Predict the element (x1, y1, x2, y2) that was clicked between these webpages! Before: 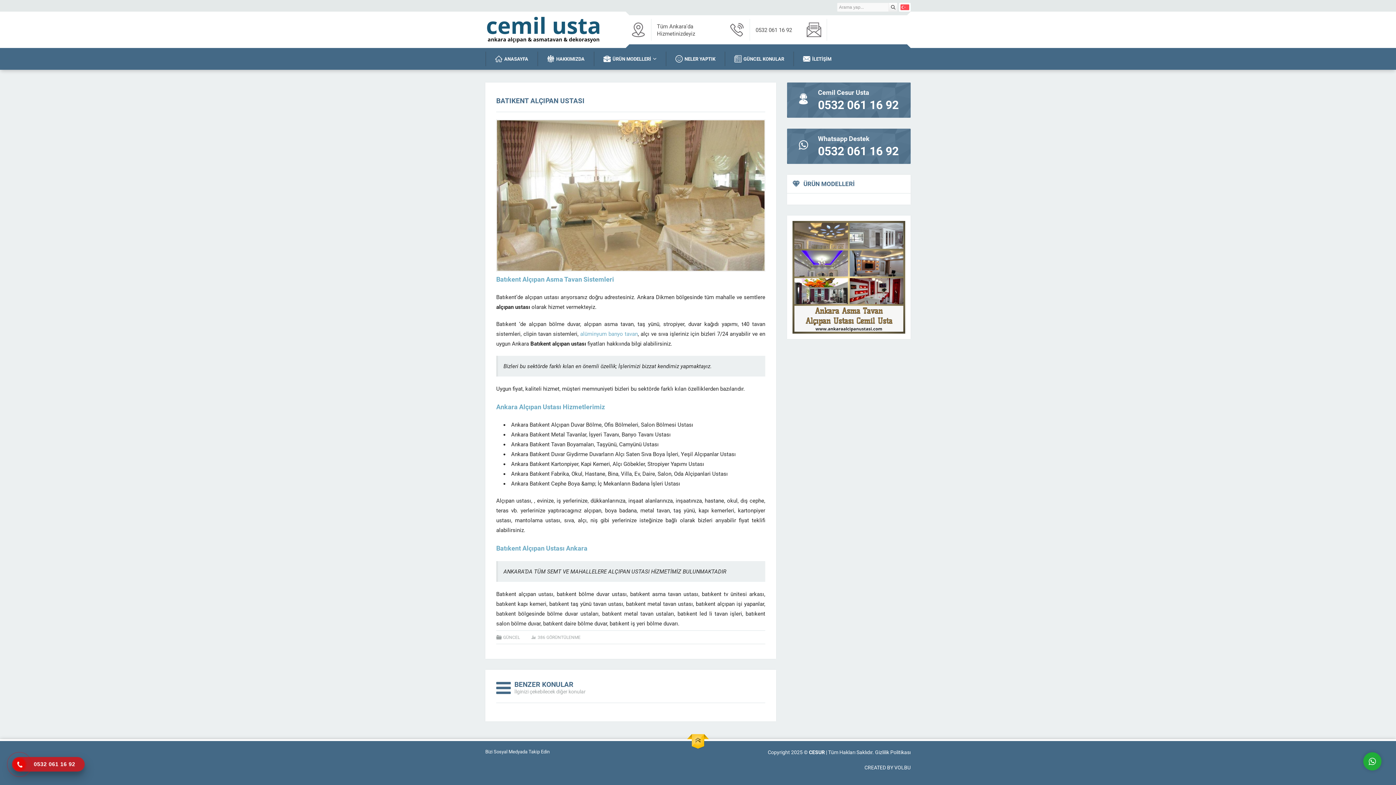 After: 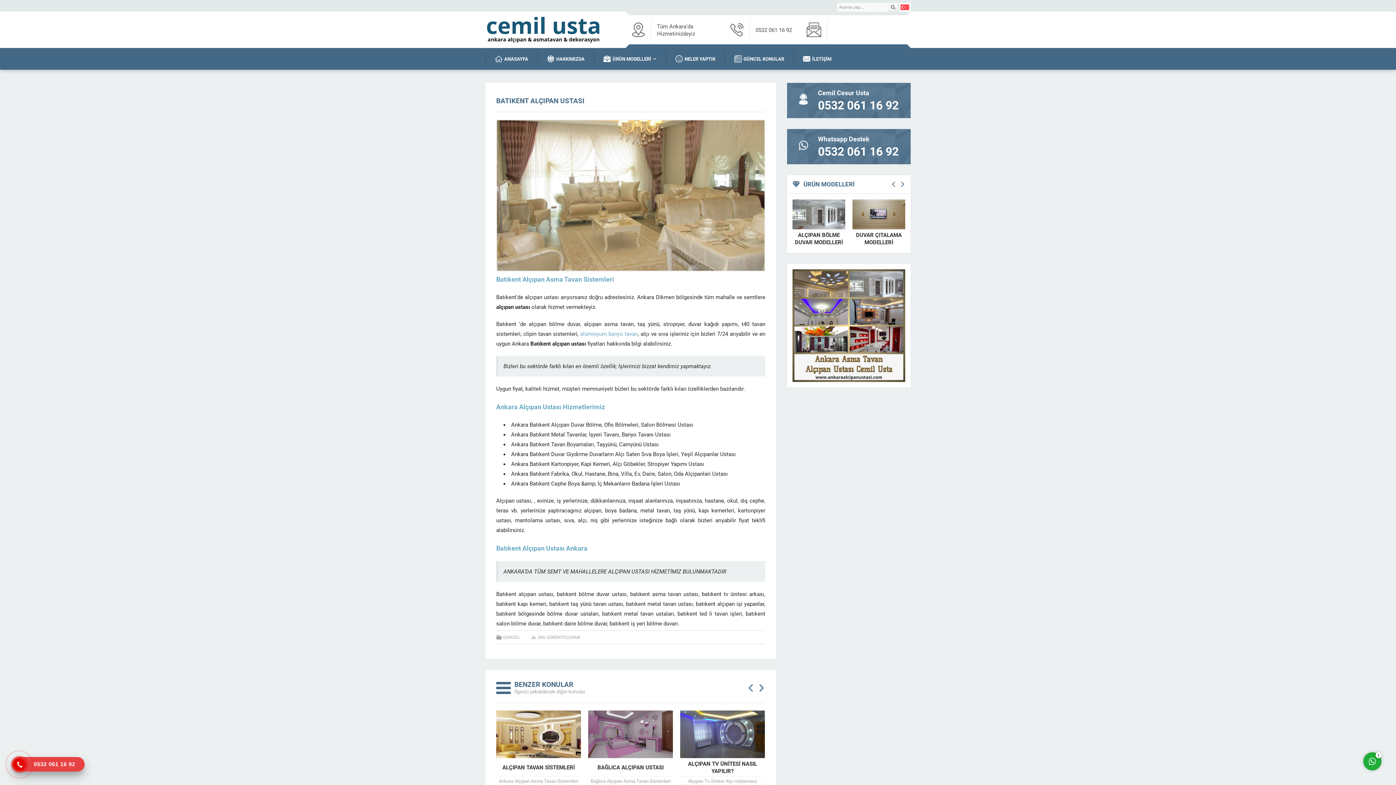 Action: bbox: (15, 760, 23, 769)